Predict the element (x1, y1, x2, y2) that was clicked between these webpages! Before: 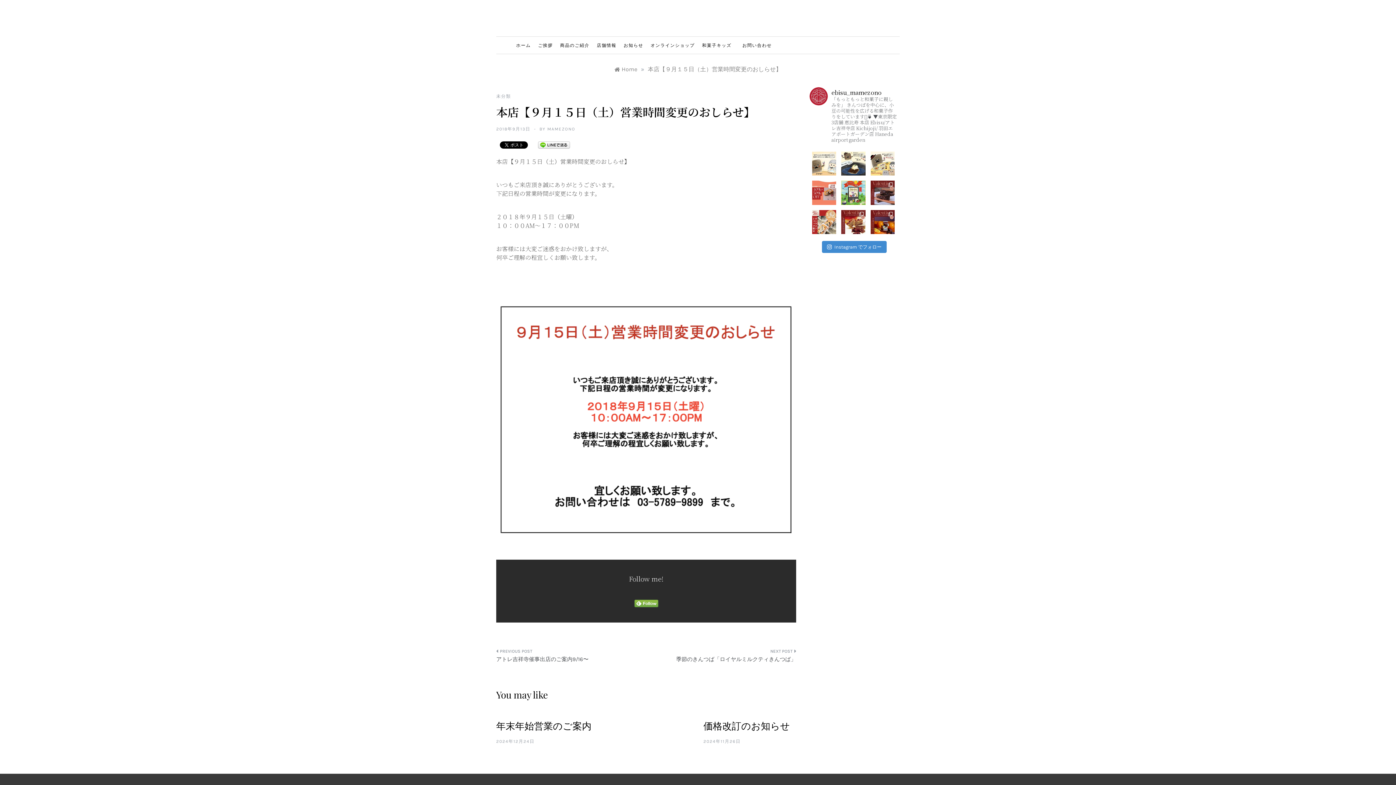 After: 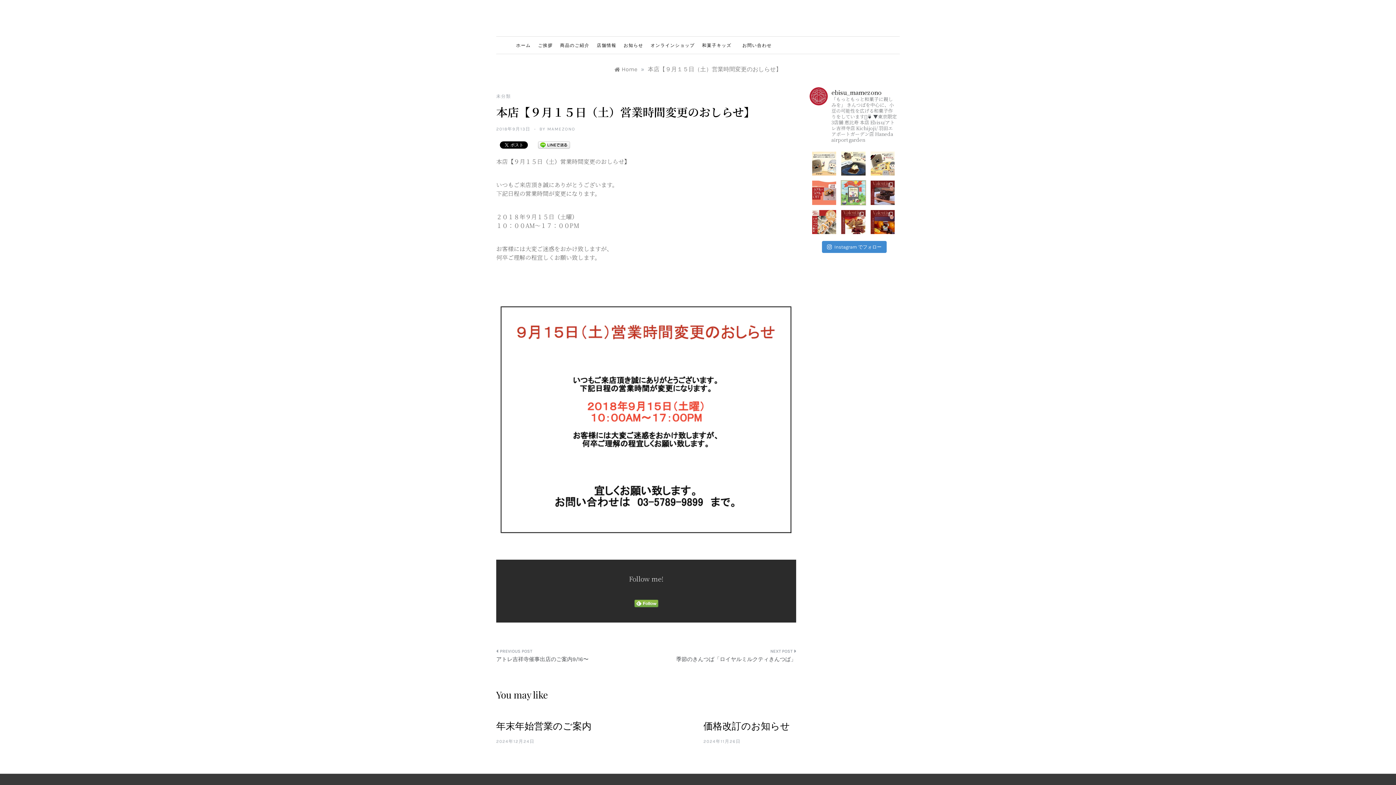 Action: bbox: (841, 180, 865, 204)